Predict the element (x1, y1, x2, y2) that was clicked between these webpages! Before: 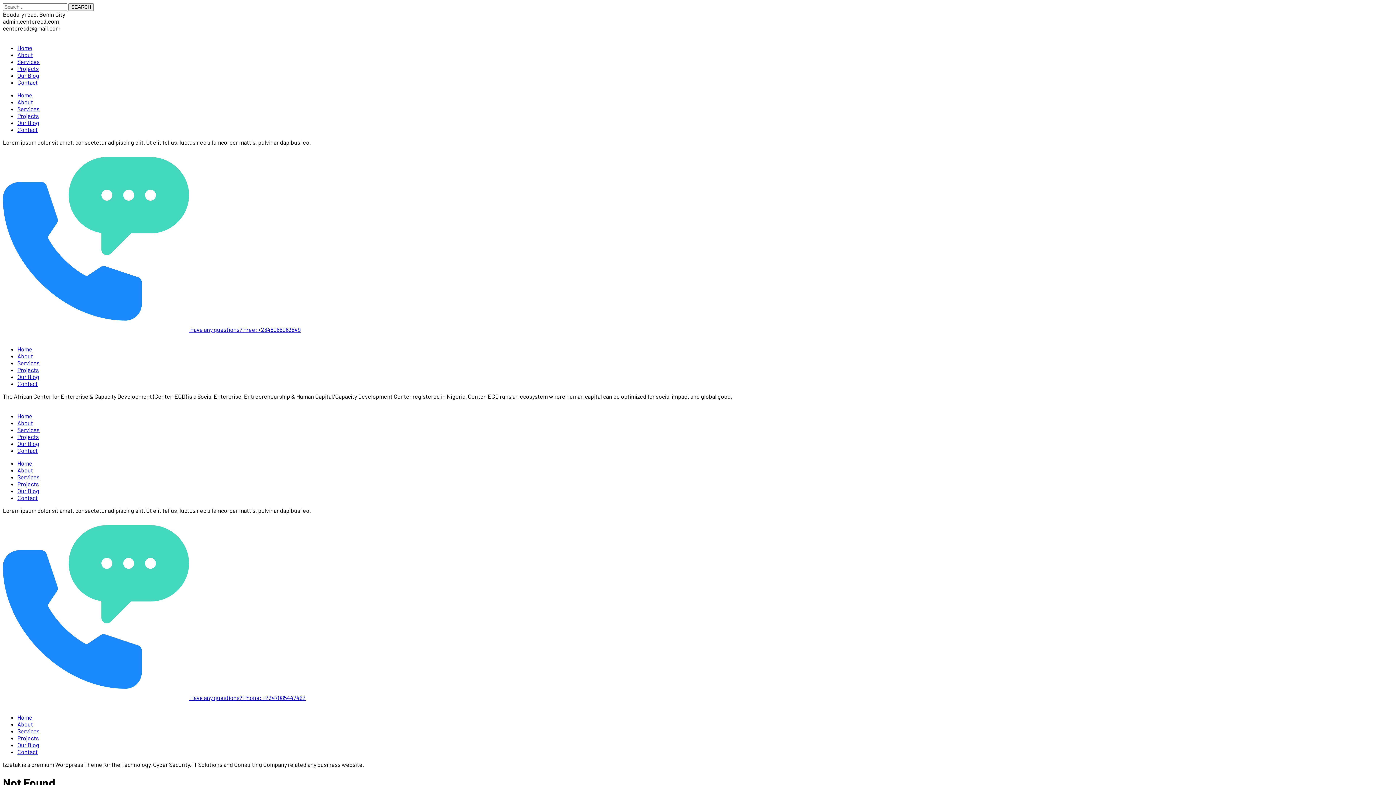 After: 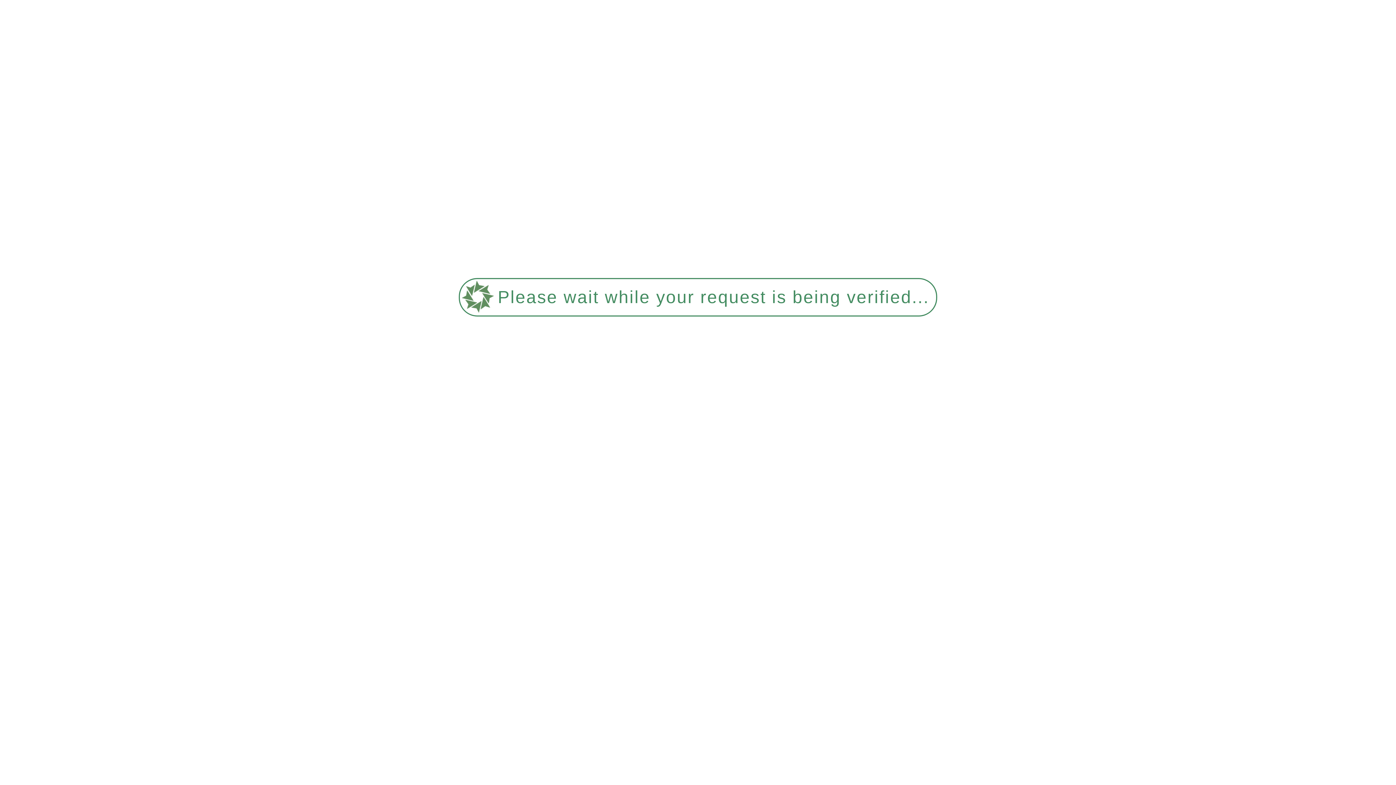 Action: bbox: (17, 44, 32, 51) label: Home